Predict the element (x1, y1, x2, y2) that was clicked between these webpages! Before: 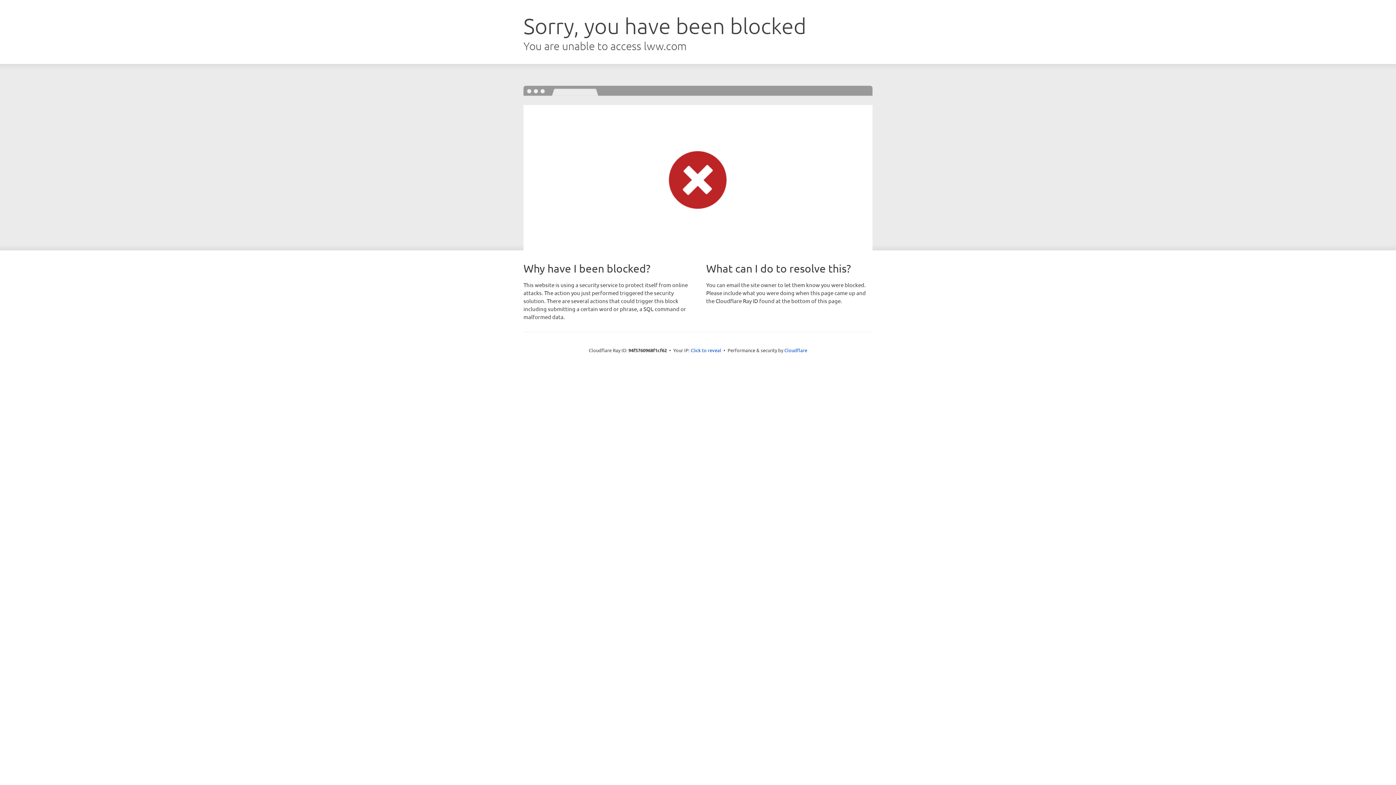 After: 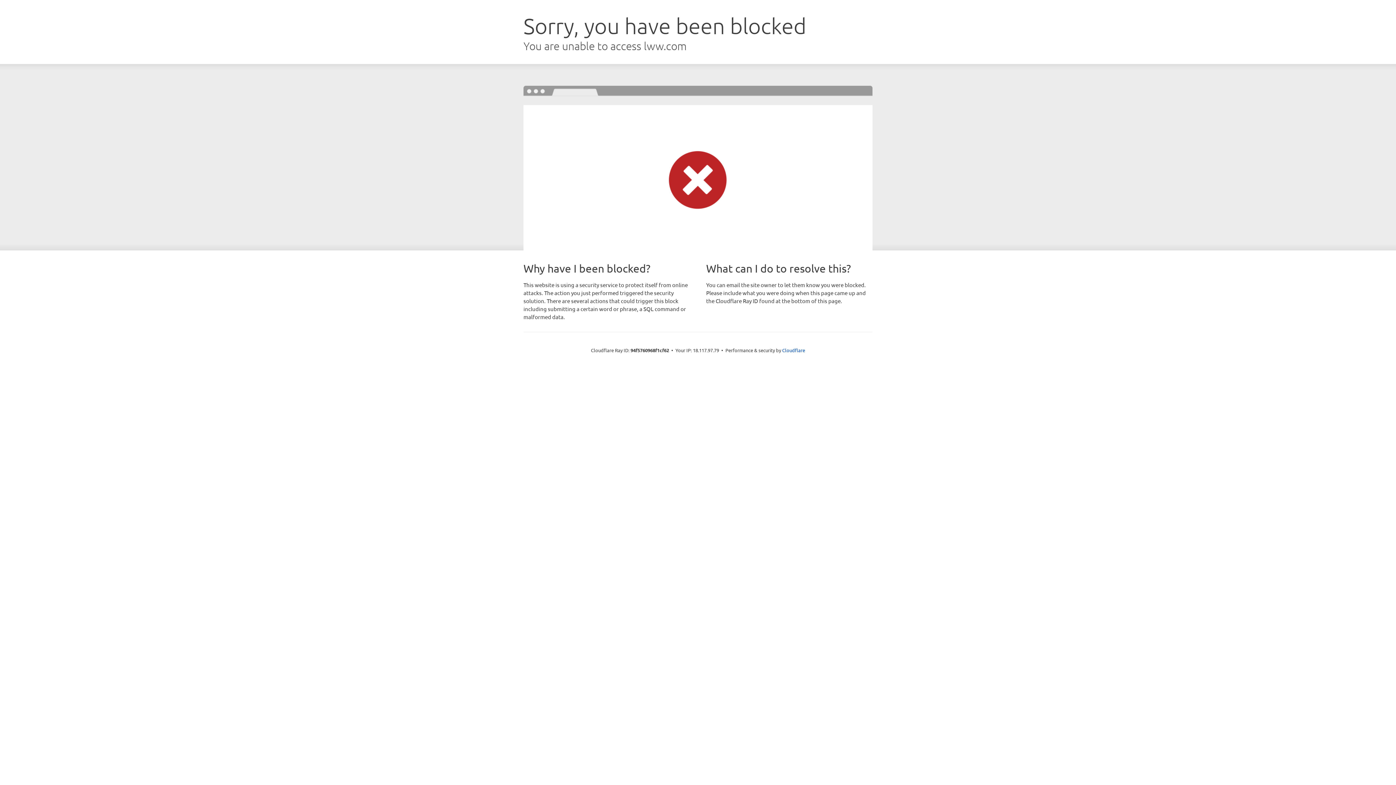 Action: label: Click to reveal bbox: (690, 346, 721, 353)